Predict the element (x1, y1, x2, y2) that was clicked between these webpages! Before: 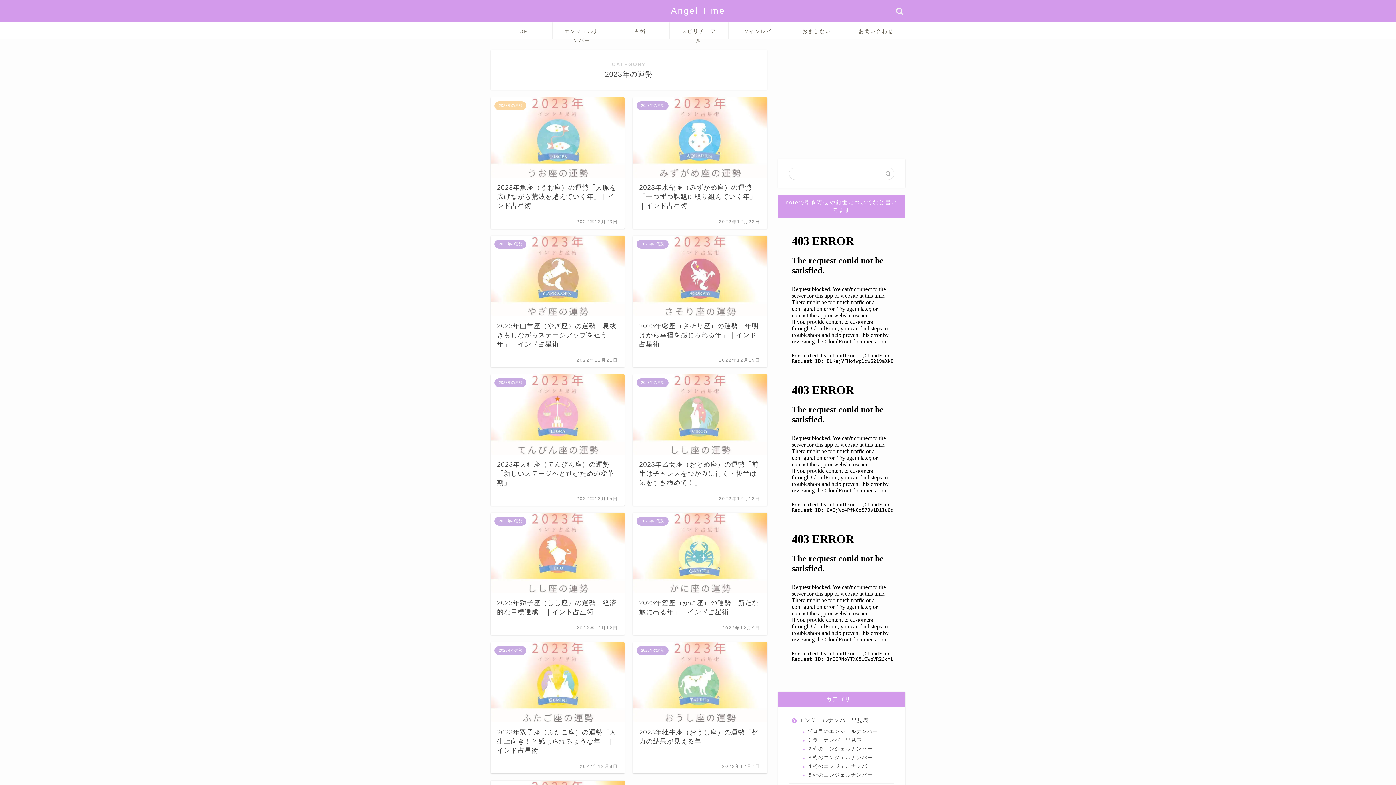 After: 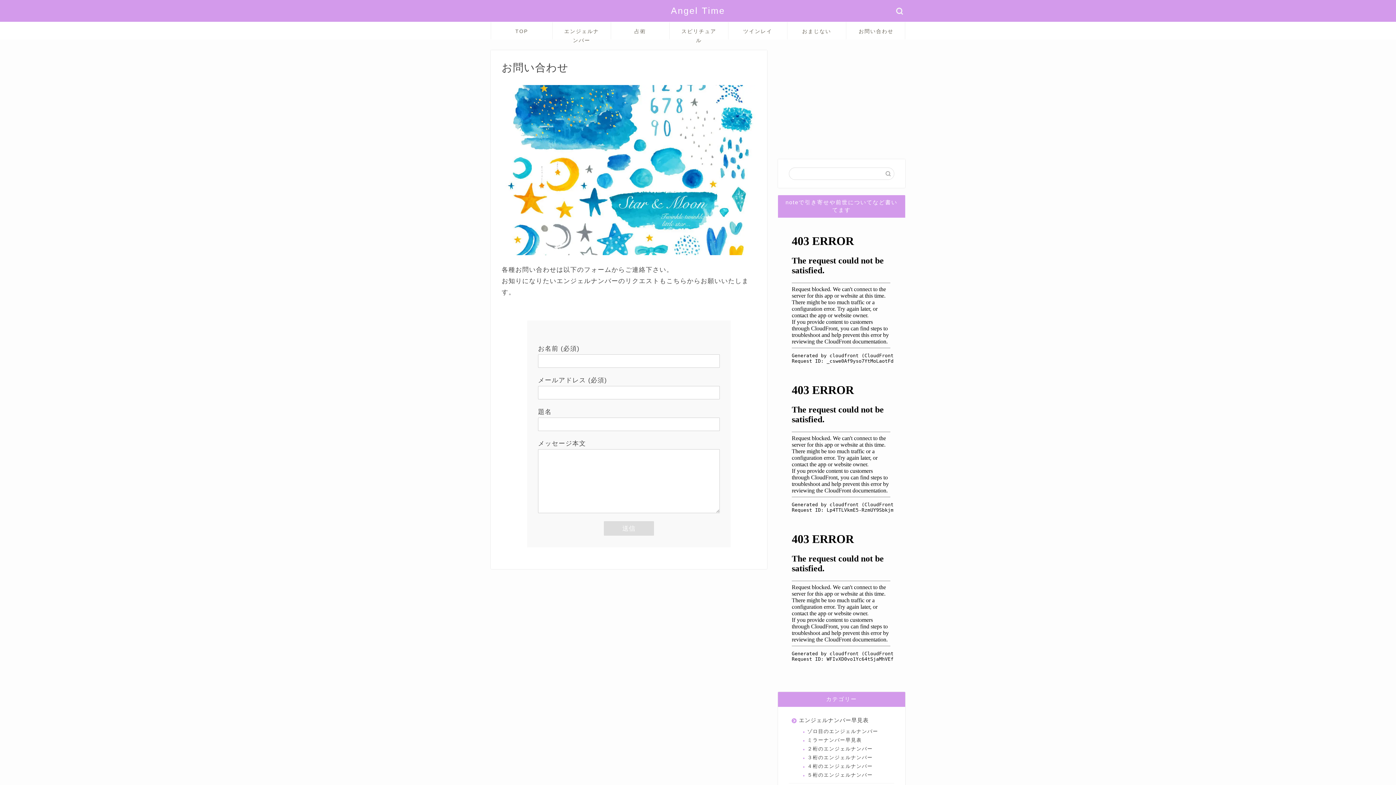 Action: bbox: (846, 22, 905, 39) label: お問い合わせ